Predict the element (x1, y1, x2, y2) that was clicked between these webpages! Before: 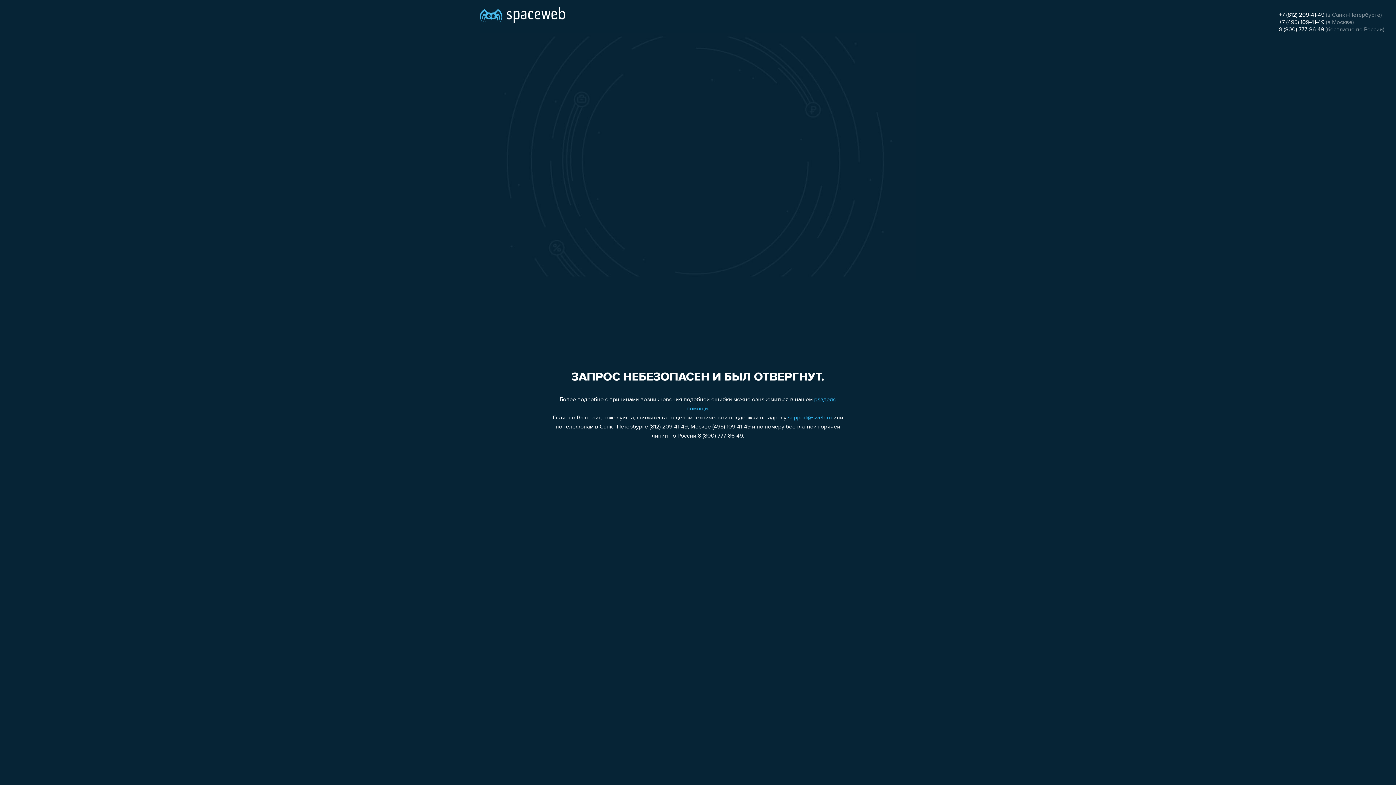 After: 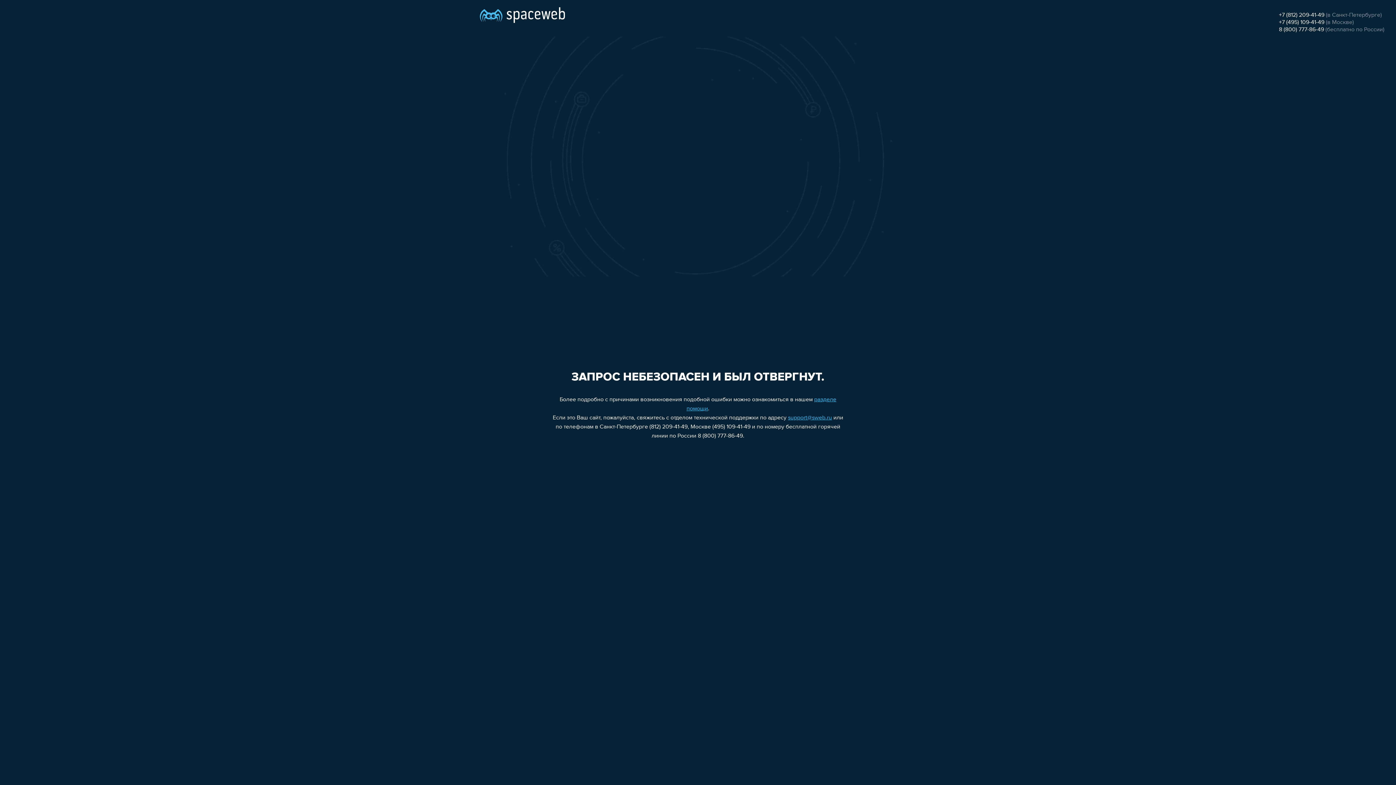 Action: label: 8 (800) 777-86-49 bbox: (1279, 26, 1324, 32)